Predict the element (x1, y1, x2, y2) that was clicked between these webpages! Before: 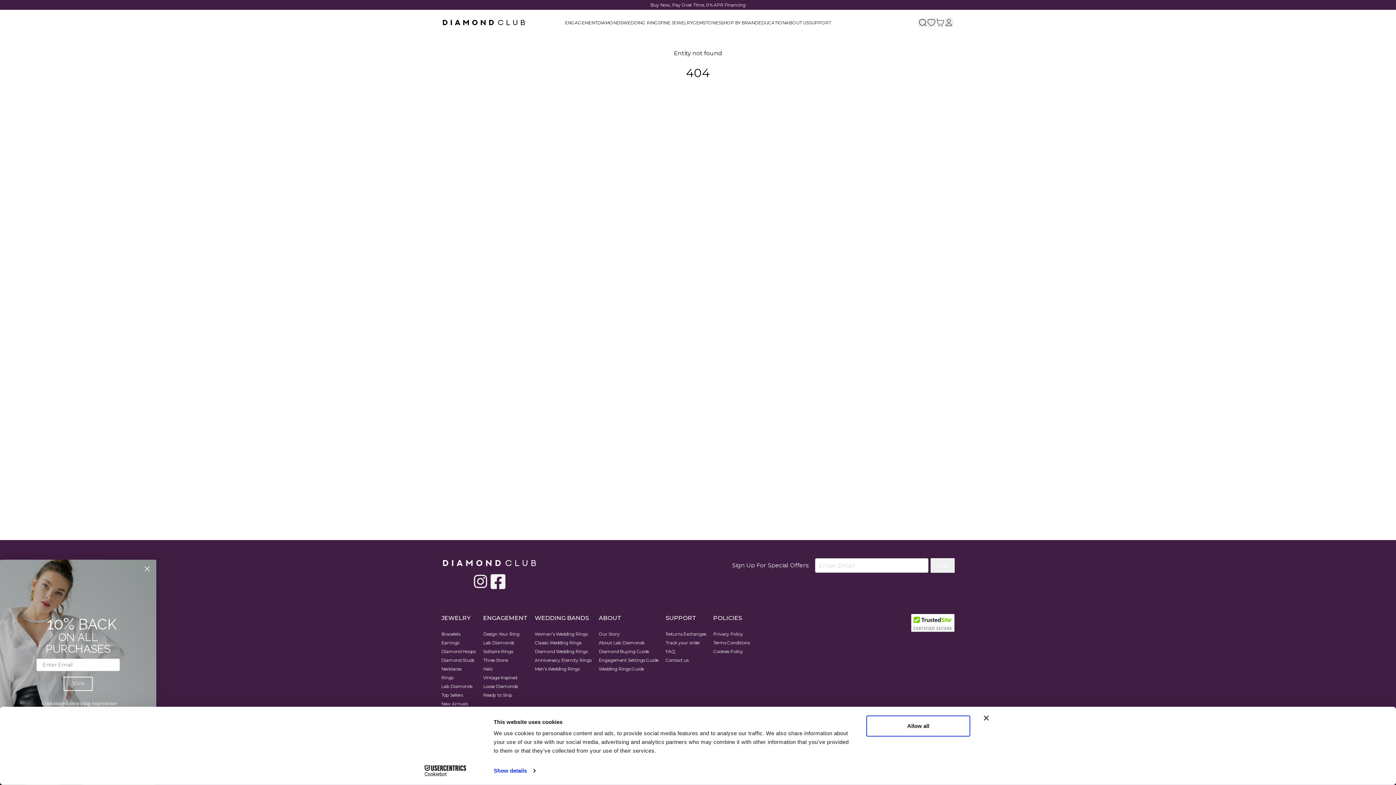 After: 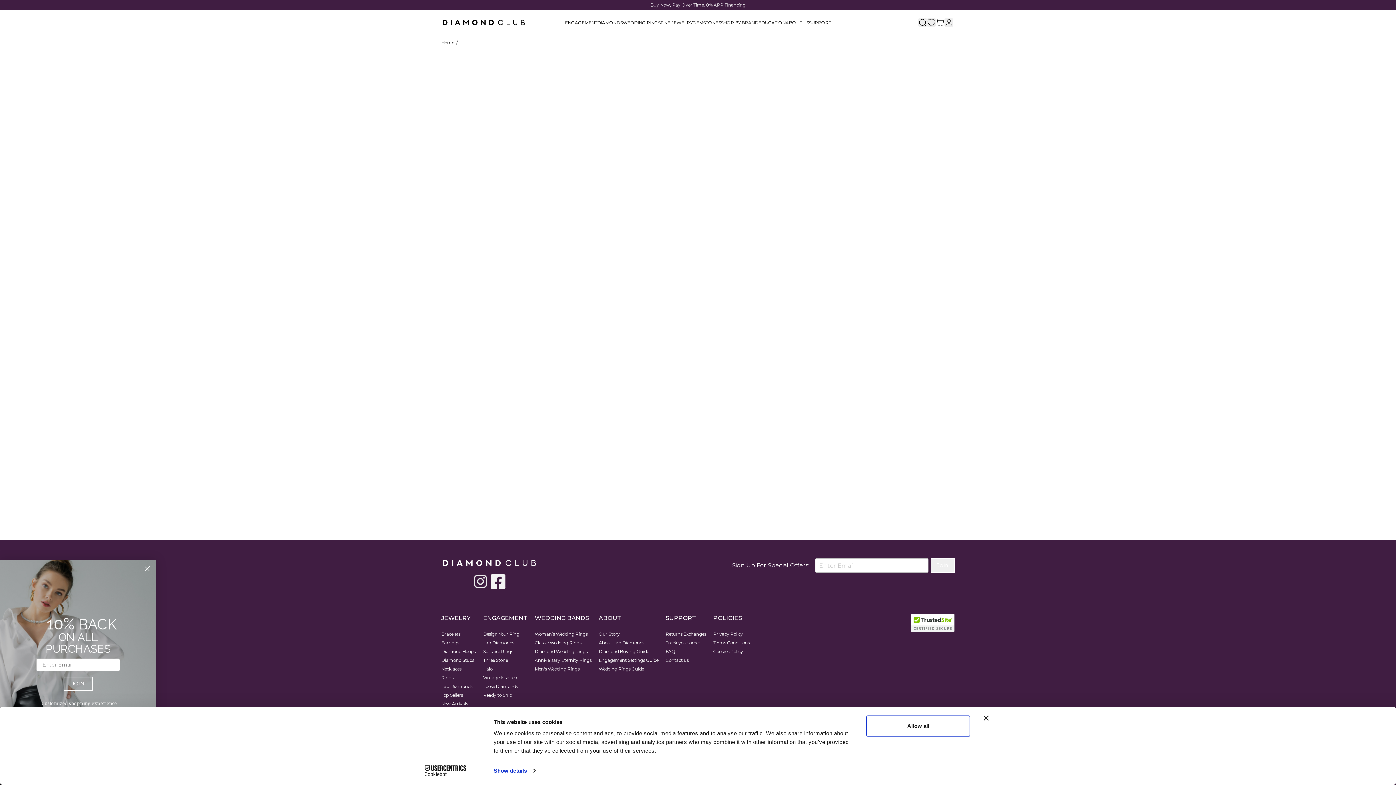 Action: label: WEDDING BANDS bbox: (534, 626, 589, 633)